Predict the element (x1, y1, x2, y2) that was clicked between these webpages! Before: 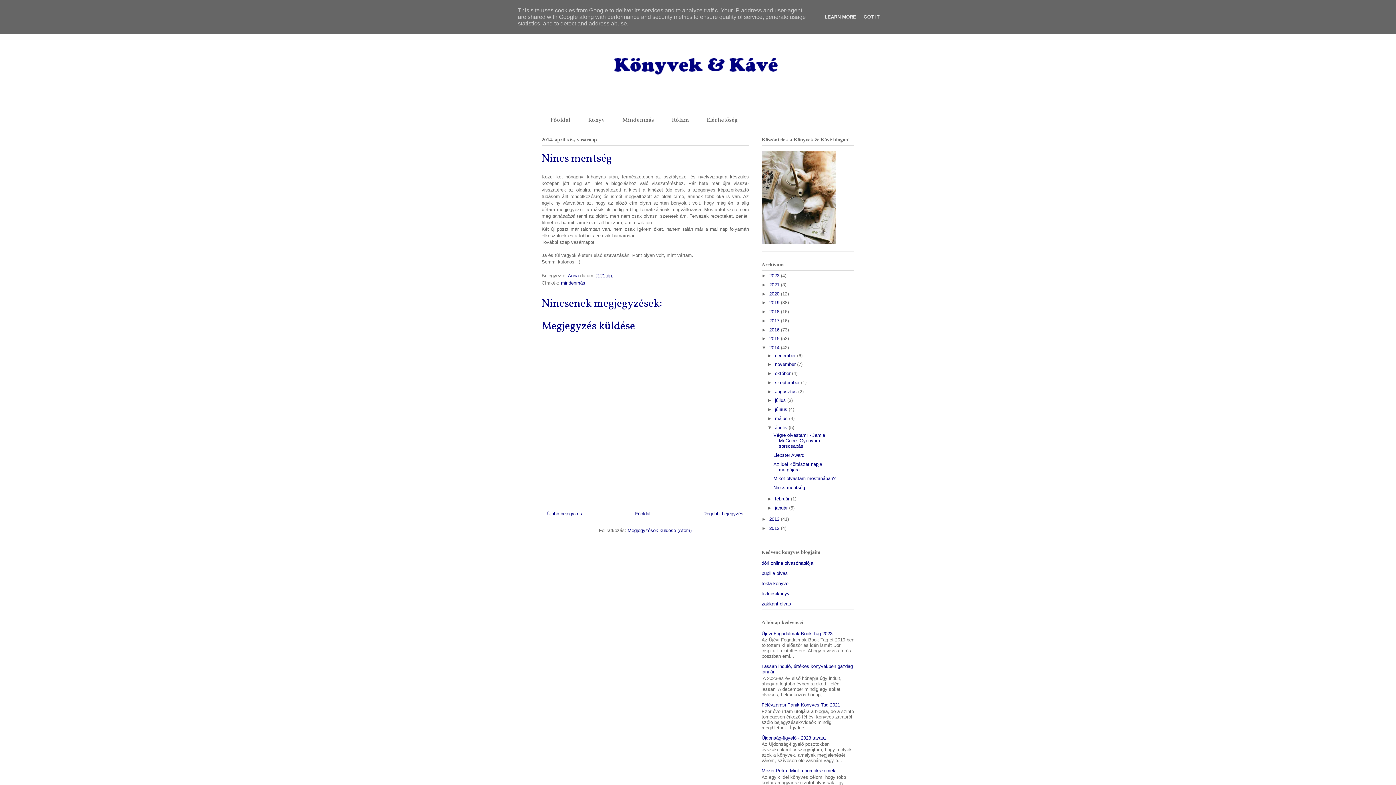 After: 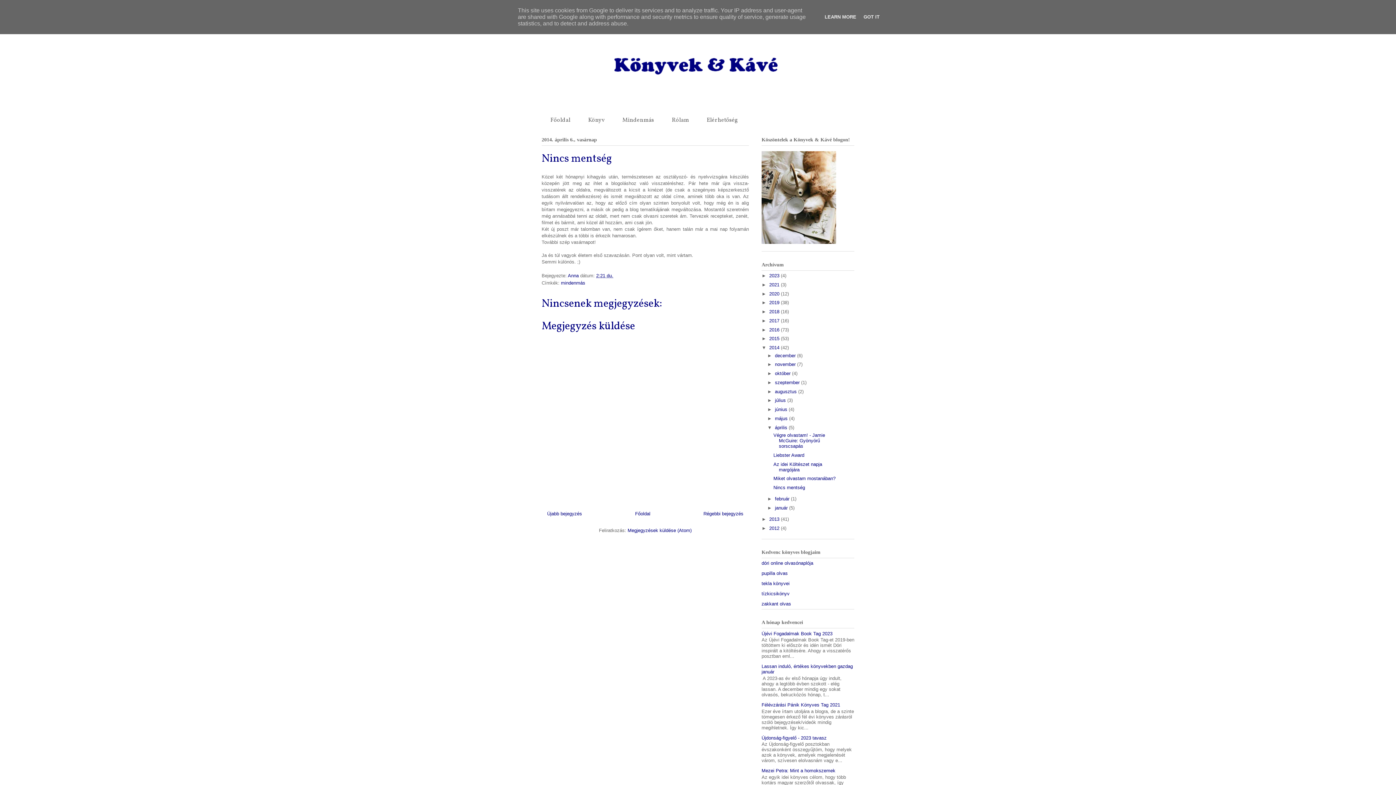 Action: bbox: (596, 273, 613, 278) label: 2:21 du.